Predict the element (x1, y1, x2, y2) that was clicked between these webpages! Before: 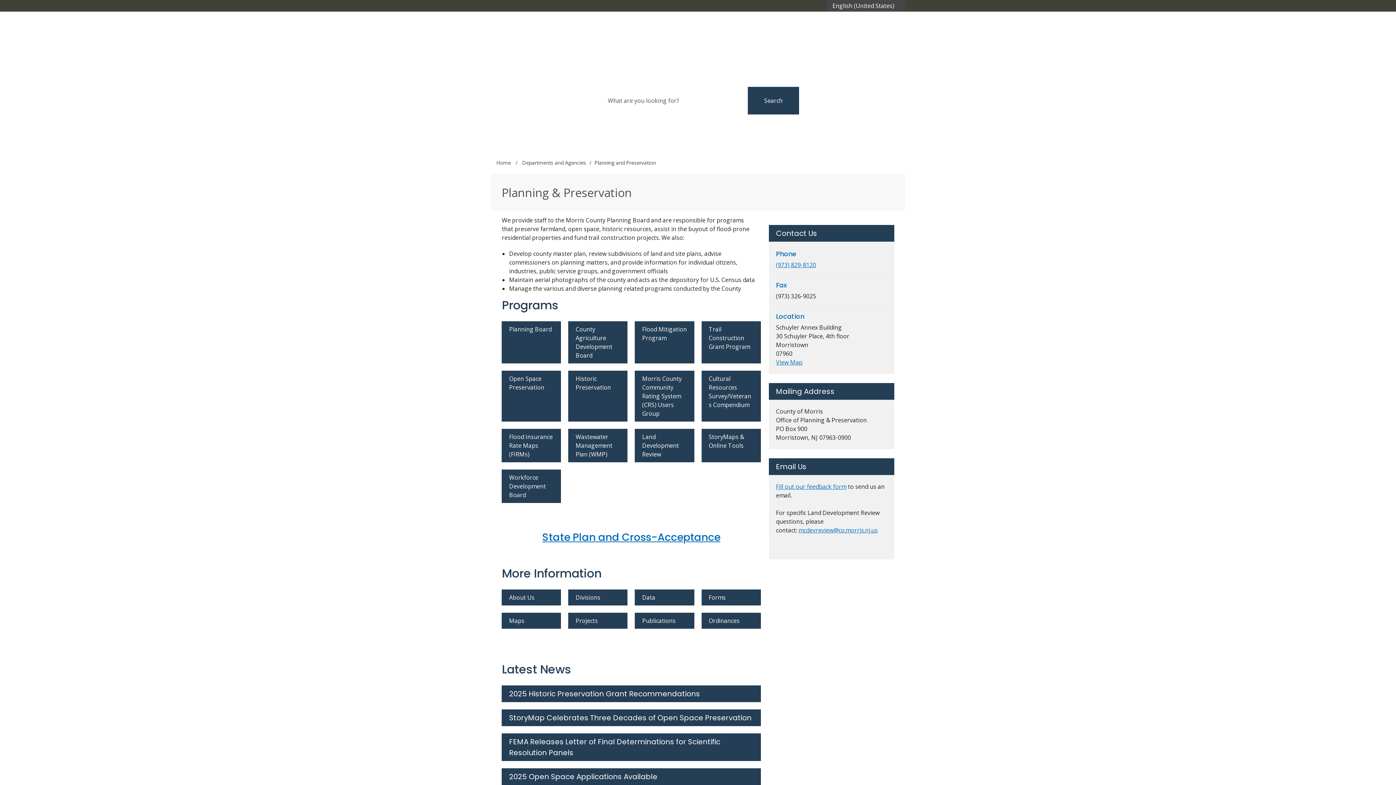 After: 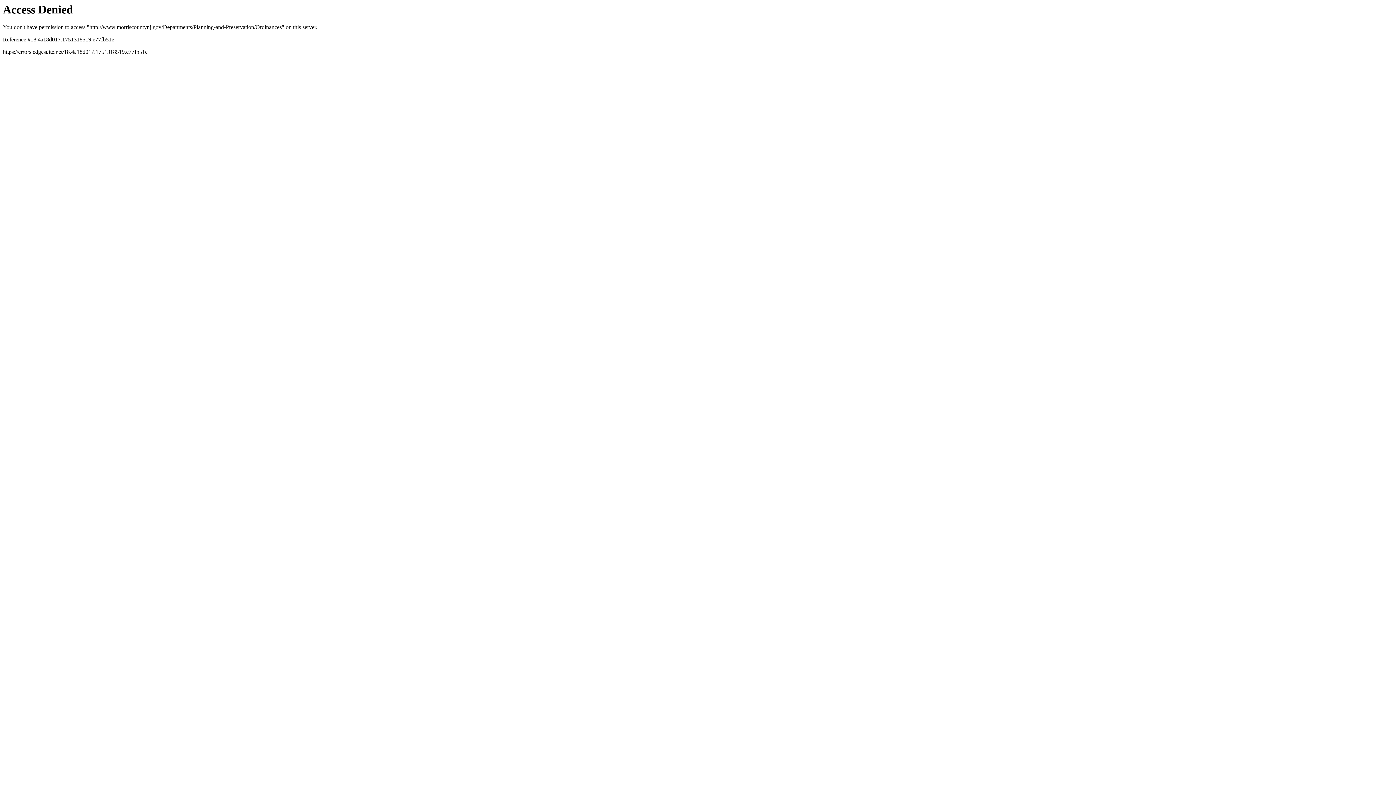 Action: bbox: (701, 613, 760, 629) label: Ordinances